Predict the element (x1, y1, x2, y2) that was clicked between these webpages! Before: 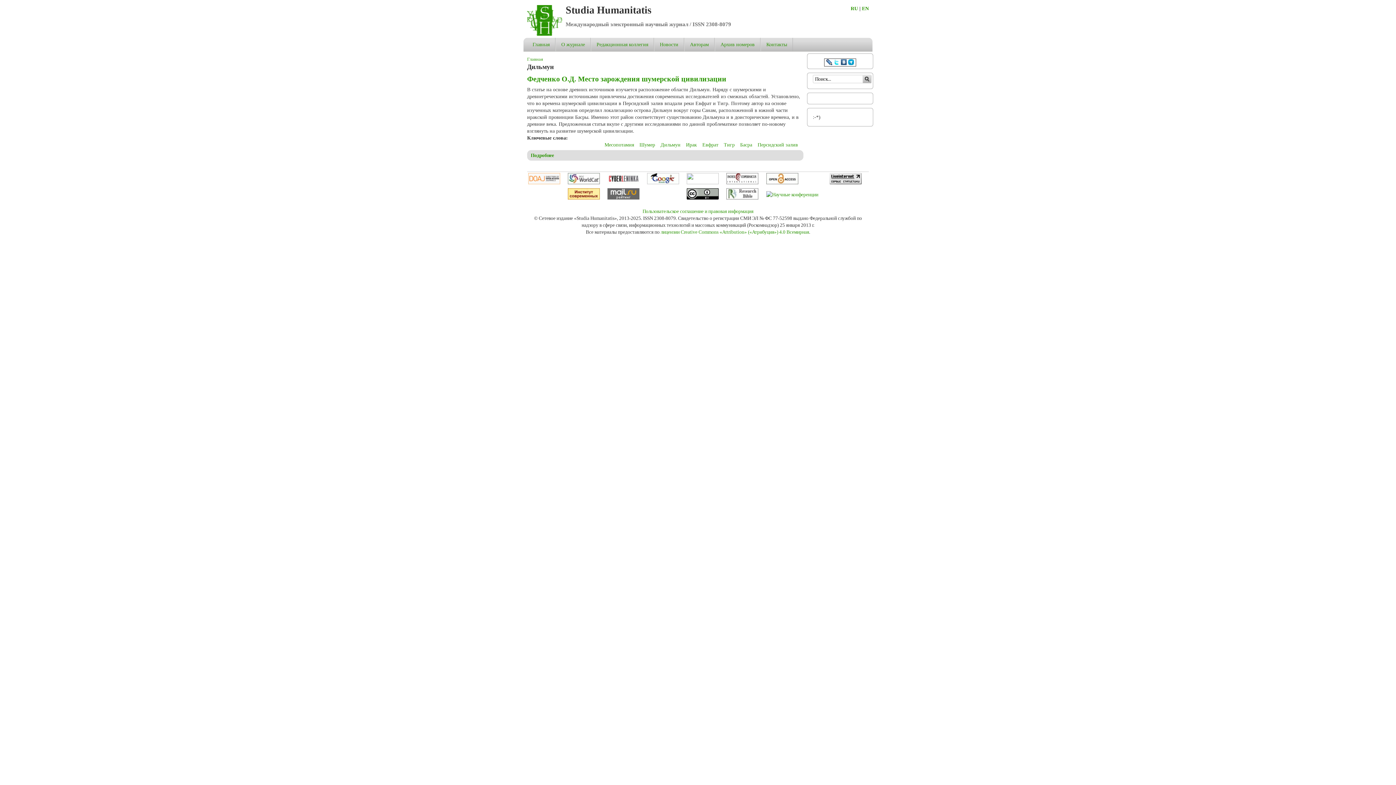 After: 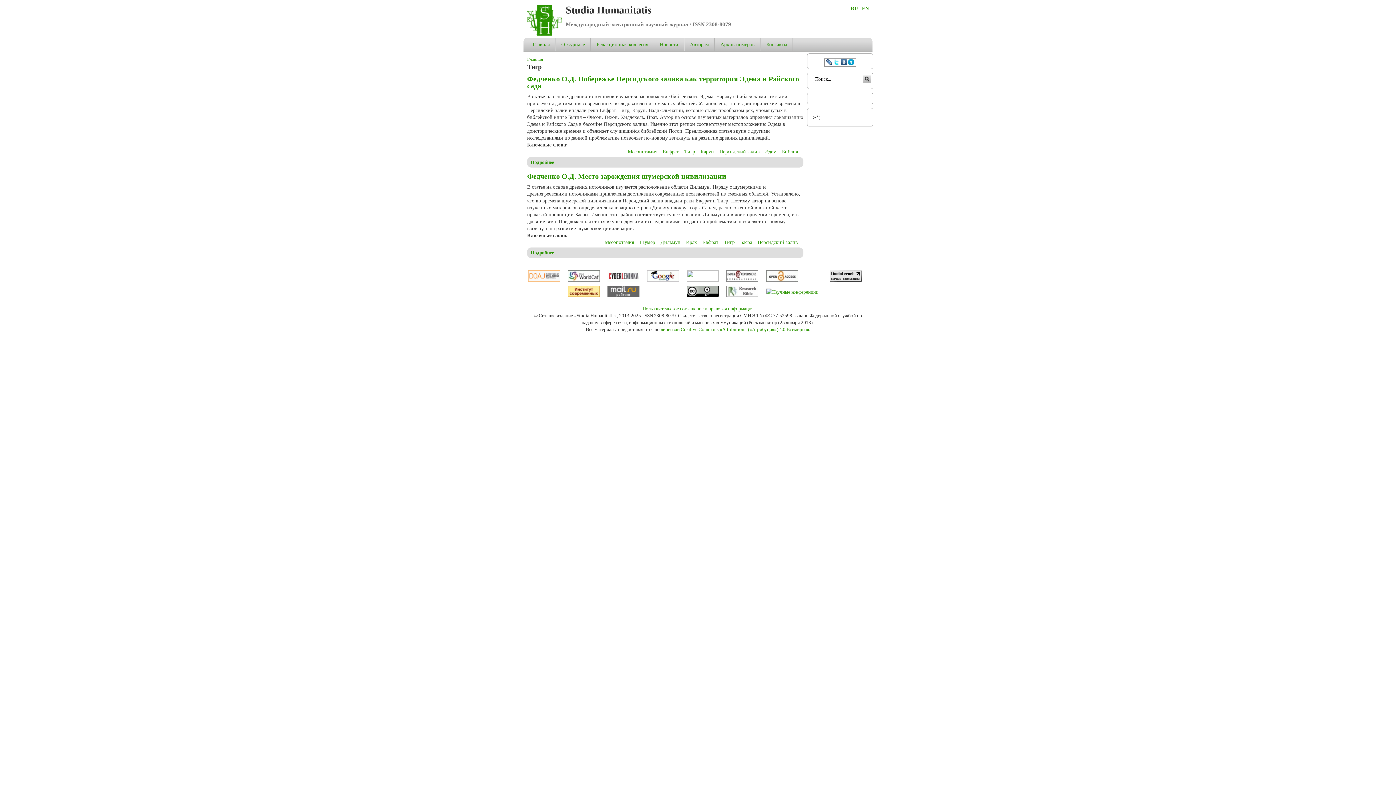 Action: bbox: (724, 142, 734, 147) label: Тигр